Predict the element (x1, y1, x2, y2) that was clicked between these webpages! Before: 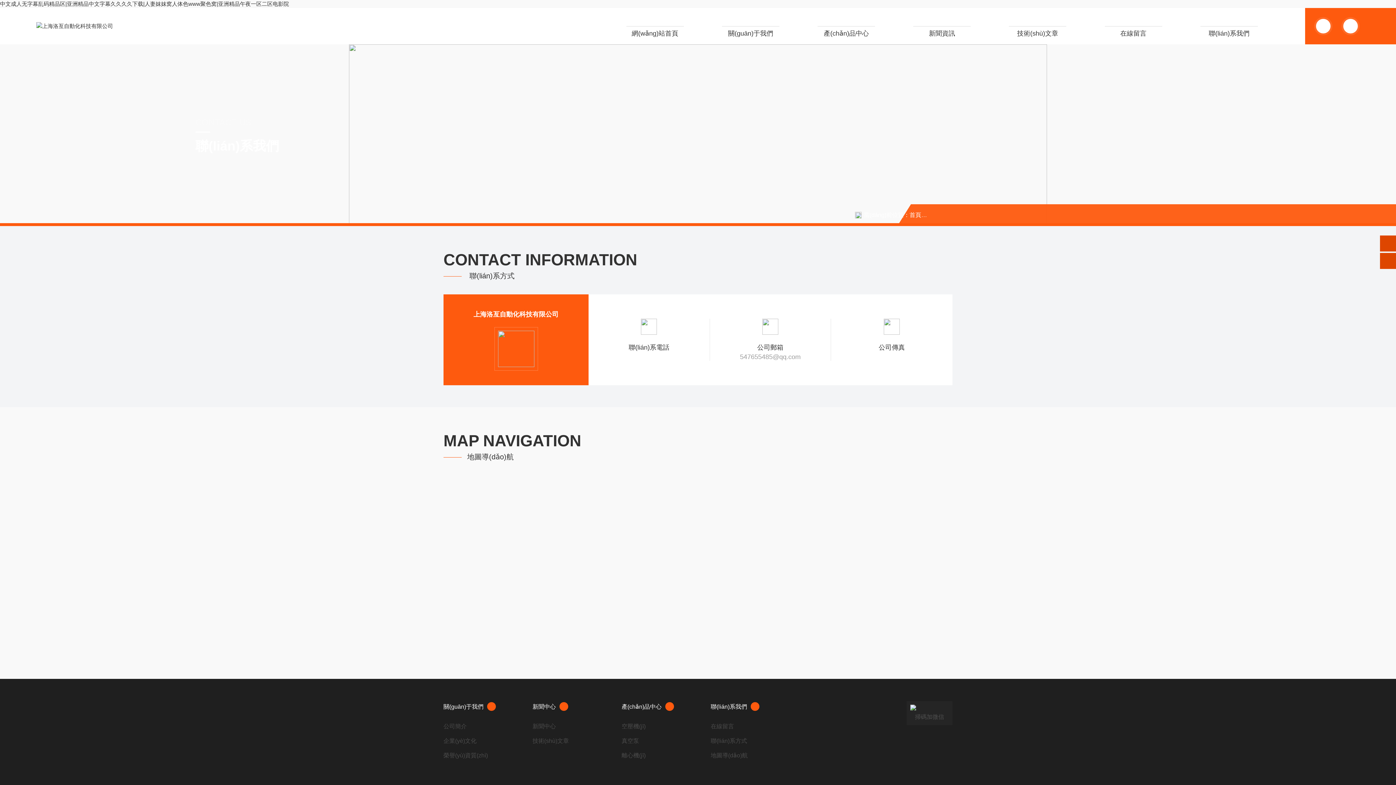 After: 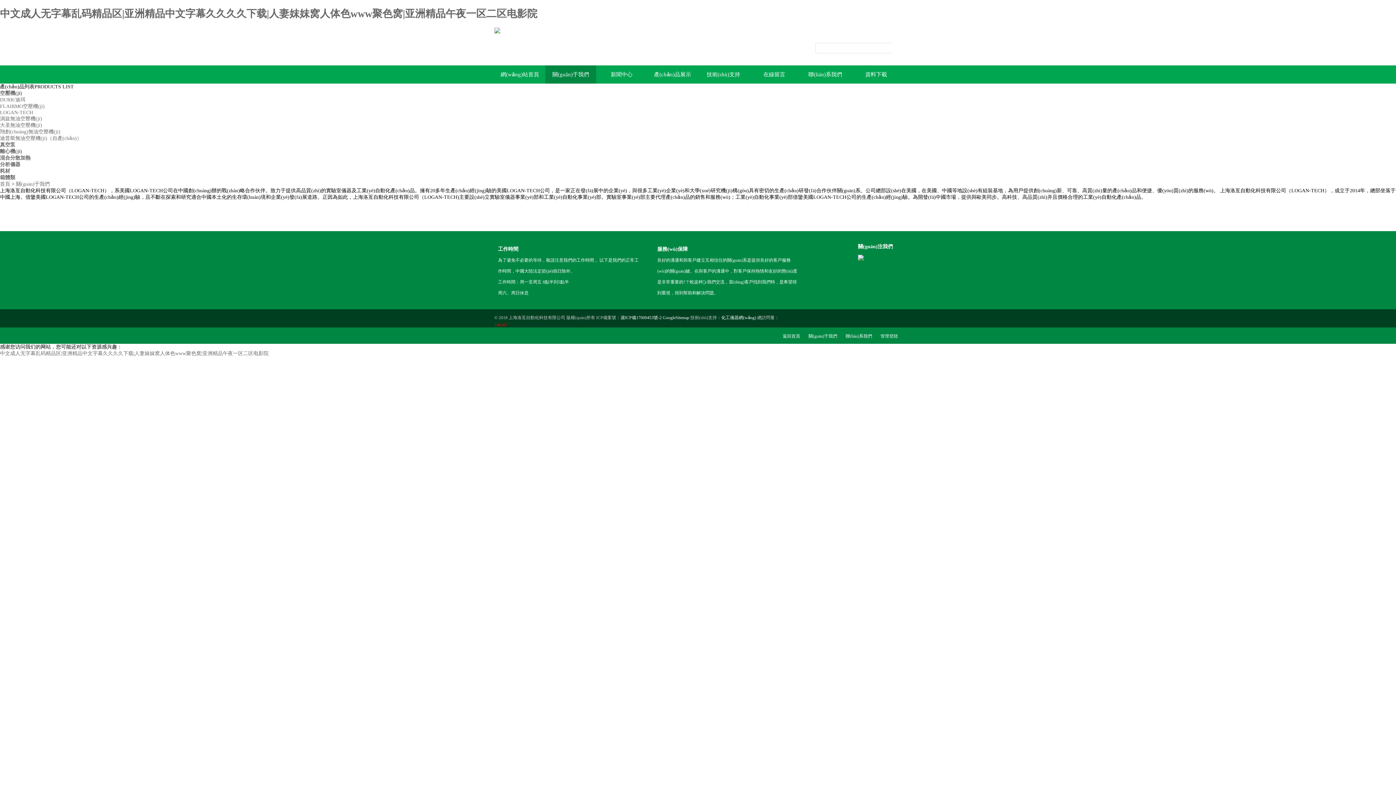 Action: bbox: (443, 719, 522, 734) label: 公司簡介